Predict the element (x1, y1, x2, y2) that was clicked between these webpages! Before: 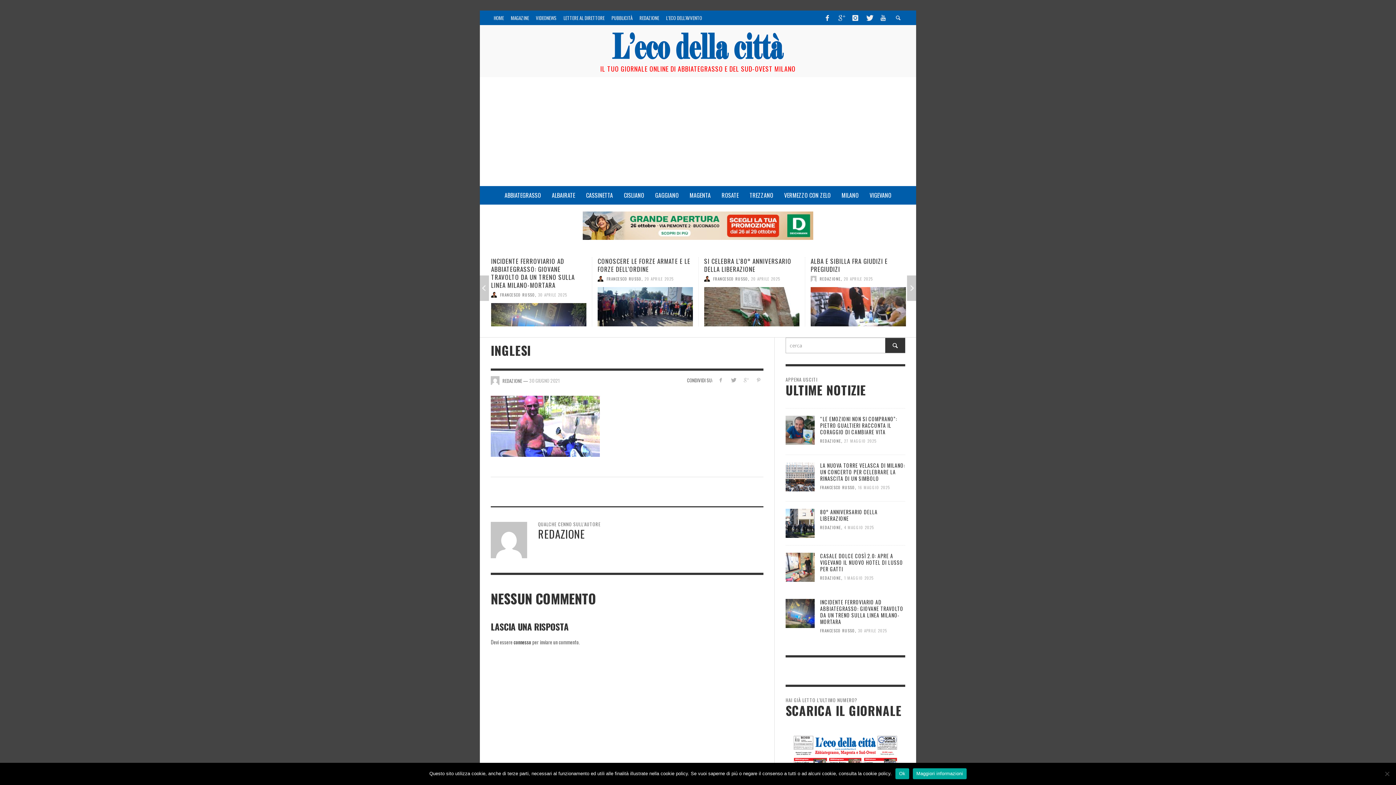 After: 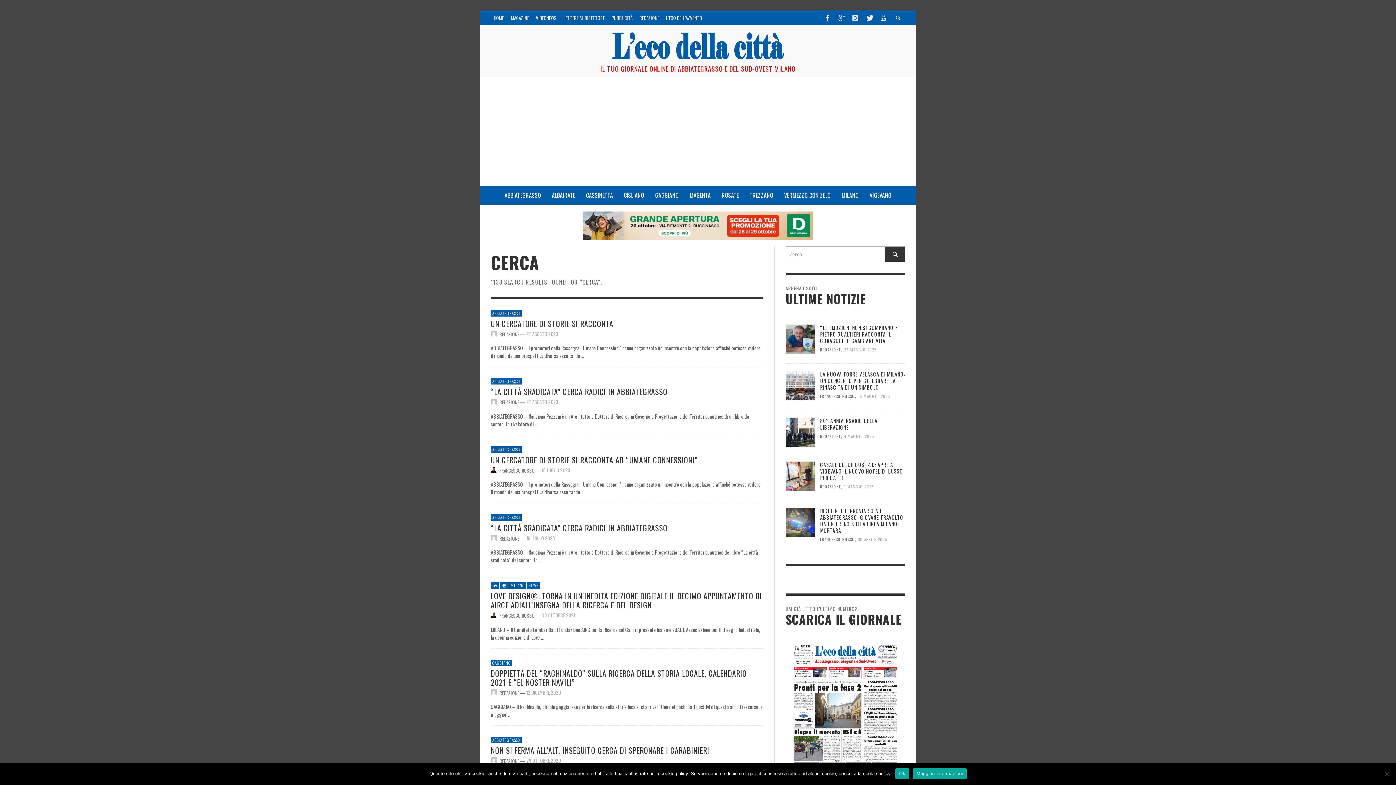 Action: bbox: (885, 337, 905, 353)